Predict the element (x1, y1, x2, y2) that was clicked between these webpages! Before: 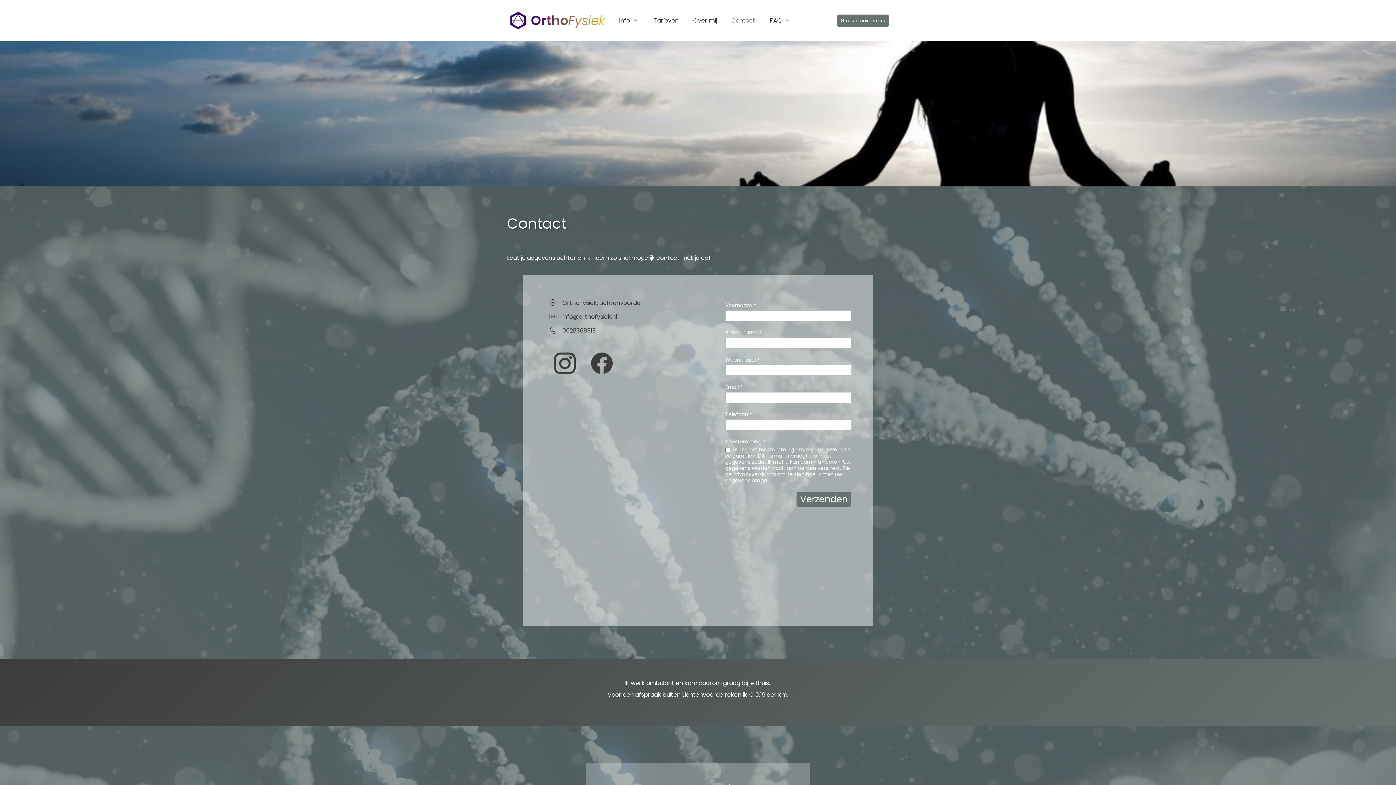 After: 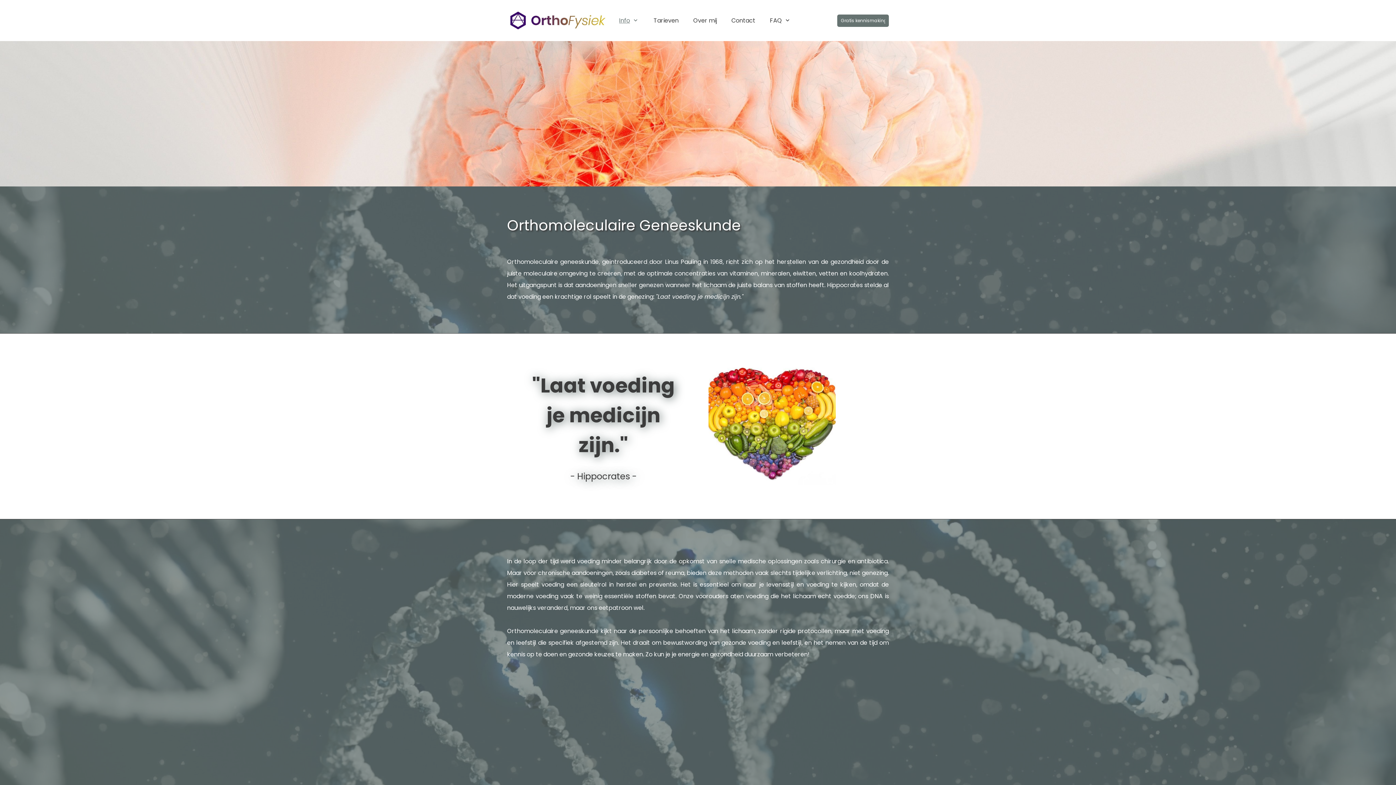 Action: bbox: (617, 15, 641, 25) label: Info